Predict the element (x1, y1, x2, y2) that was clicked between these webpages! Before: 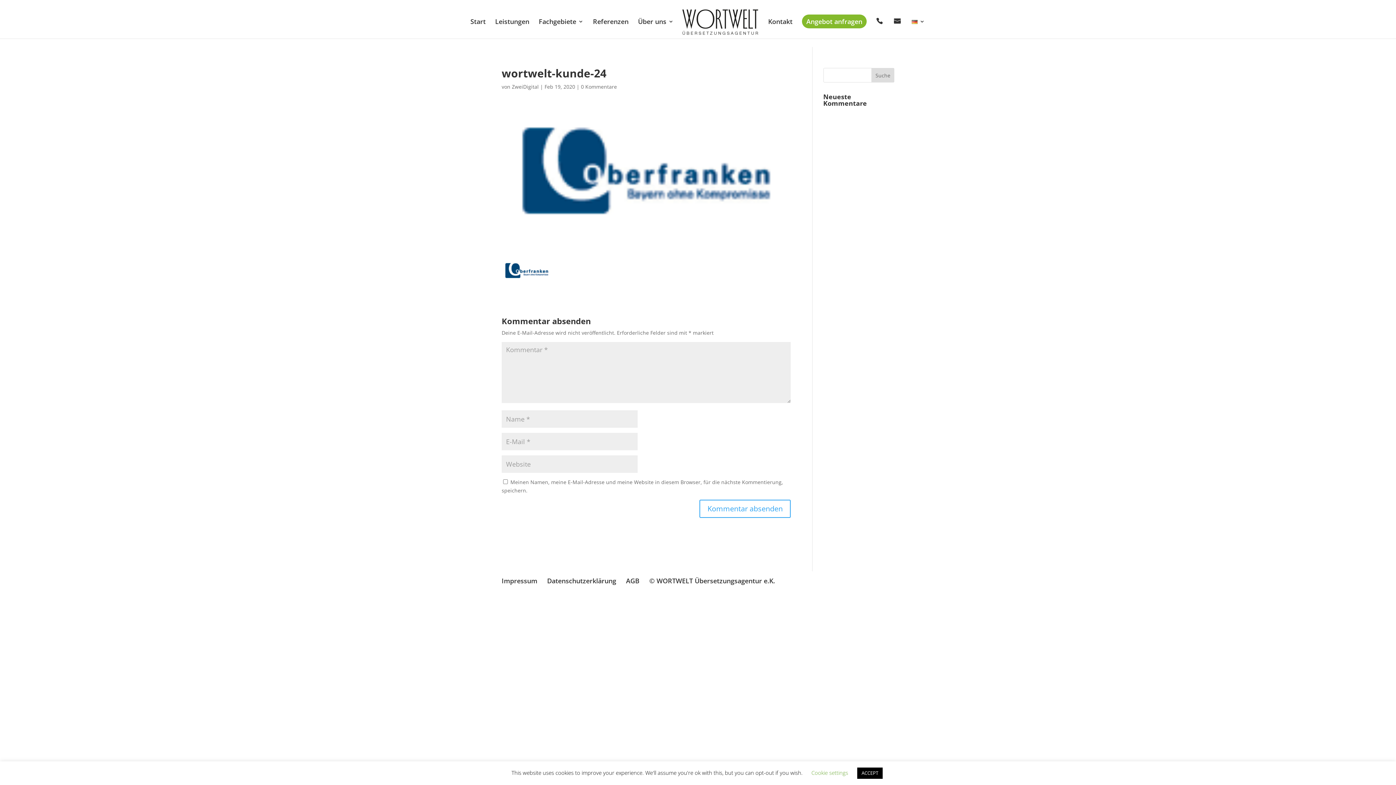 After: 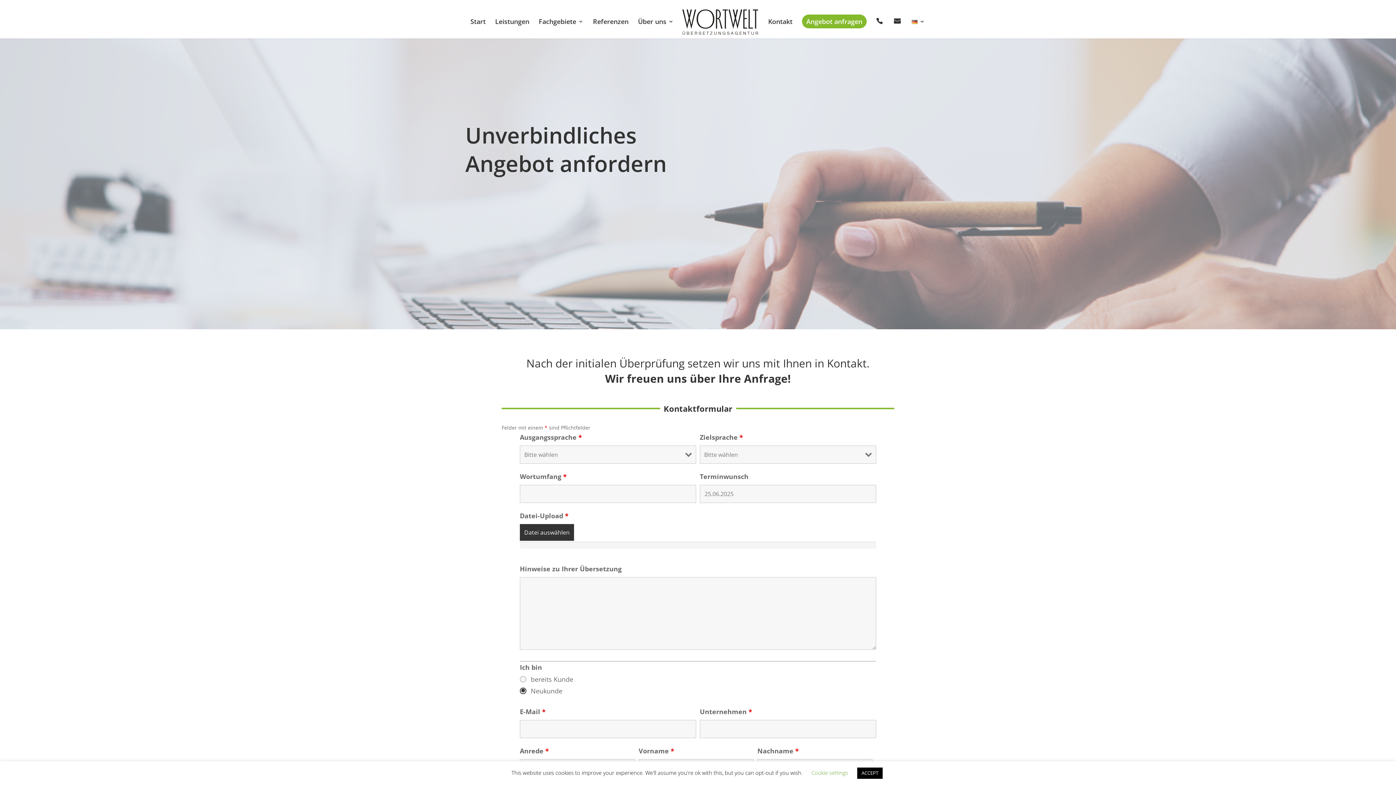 Action: label: Angebot anfragen bbox: (802, 14, 866, 28)